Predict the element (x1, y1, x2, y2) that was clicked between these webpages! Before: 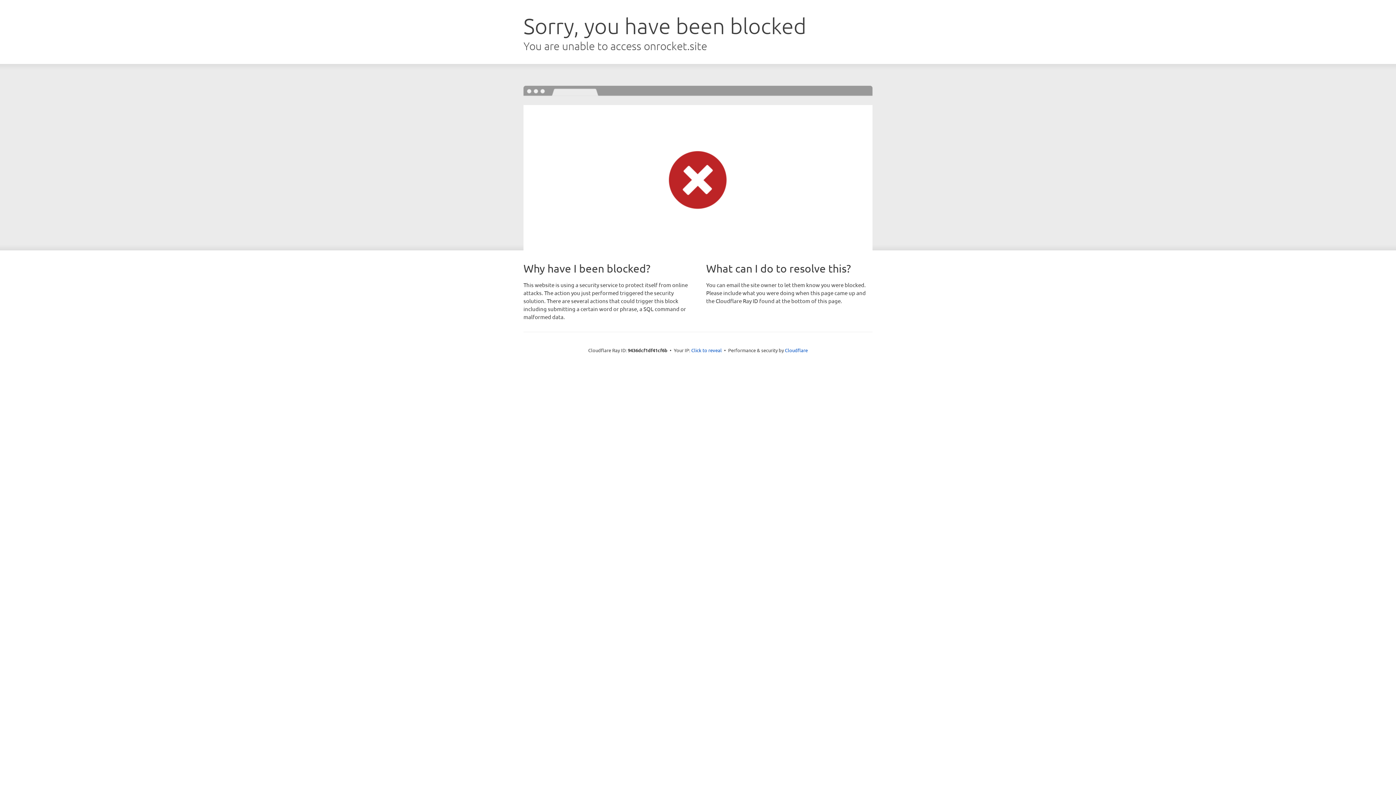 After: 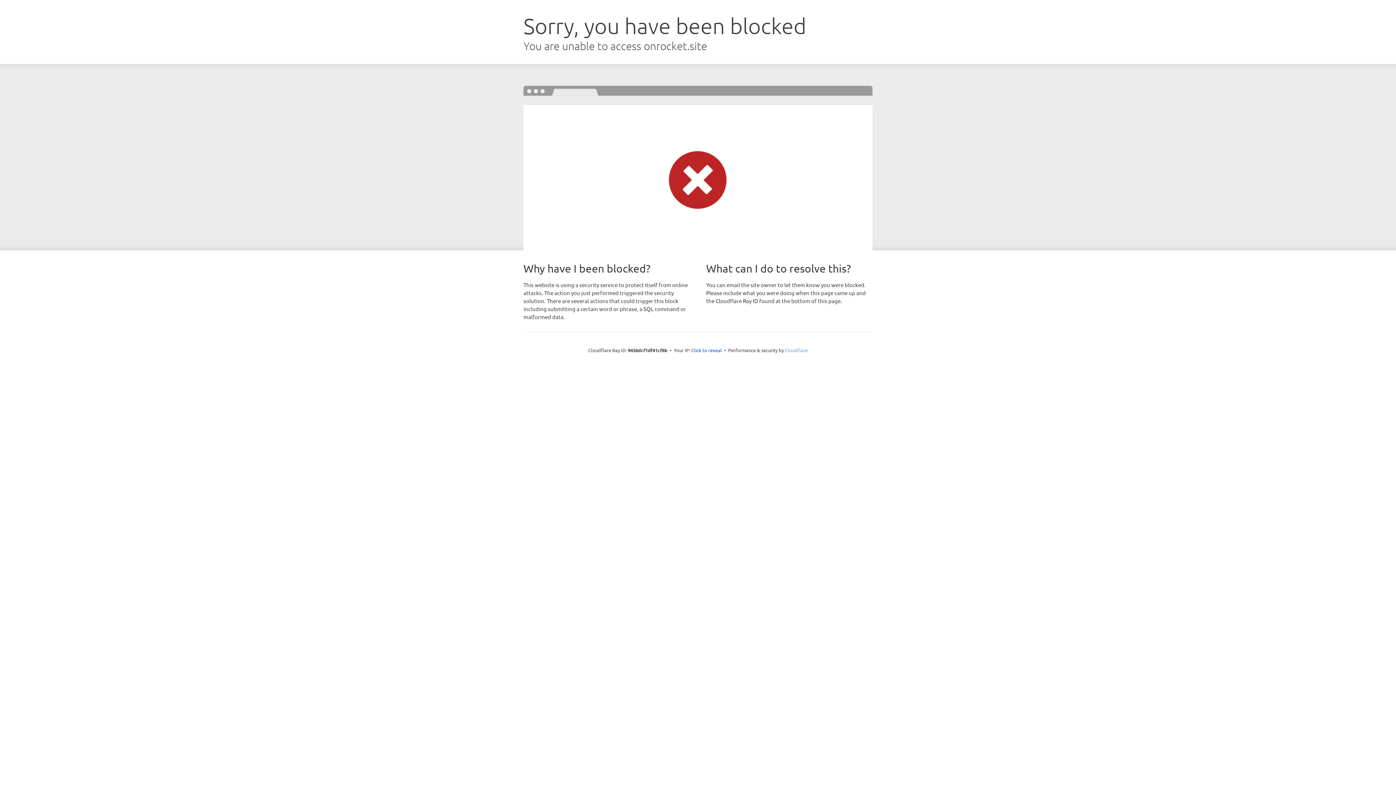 Action: label: Cloudflare bbox: (785, 347, 808, 353)